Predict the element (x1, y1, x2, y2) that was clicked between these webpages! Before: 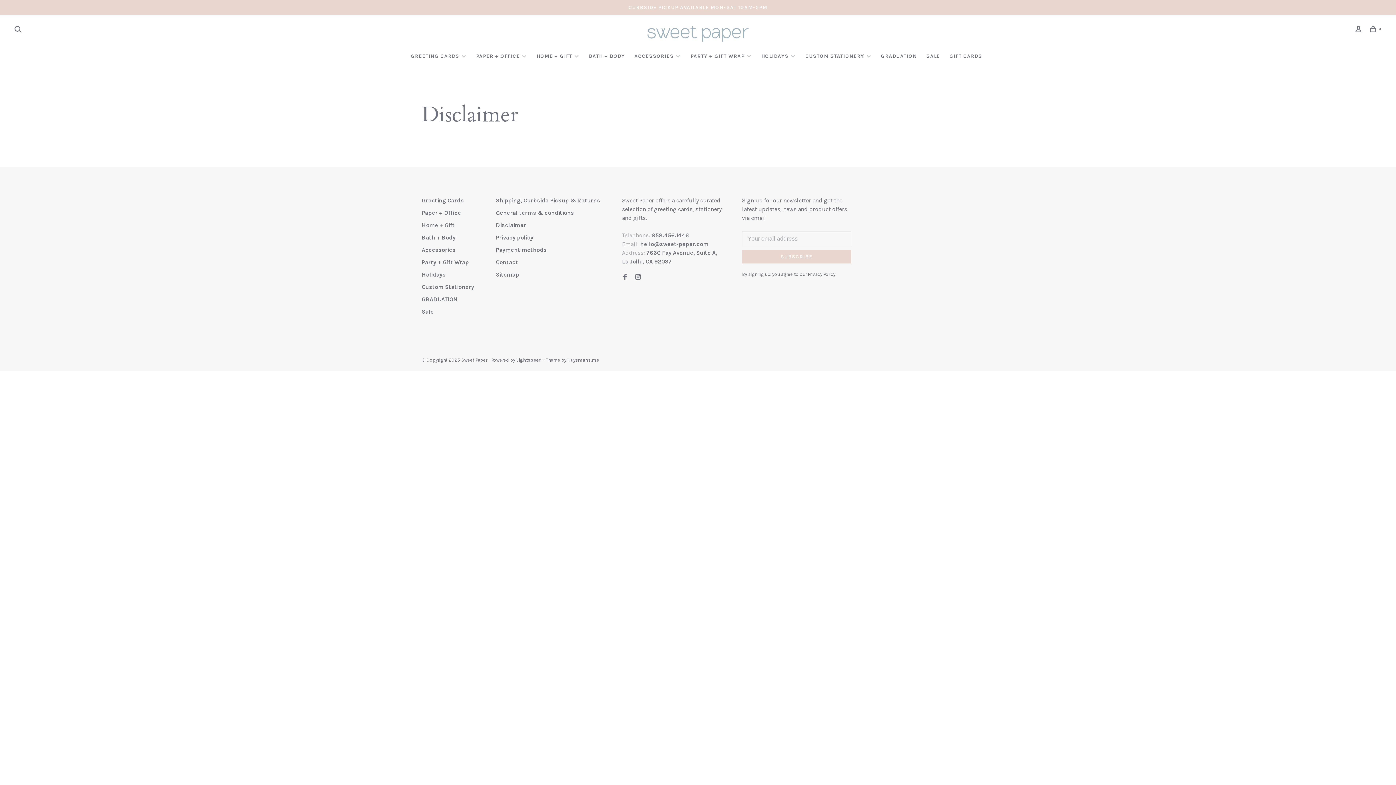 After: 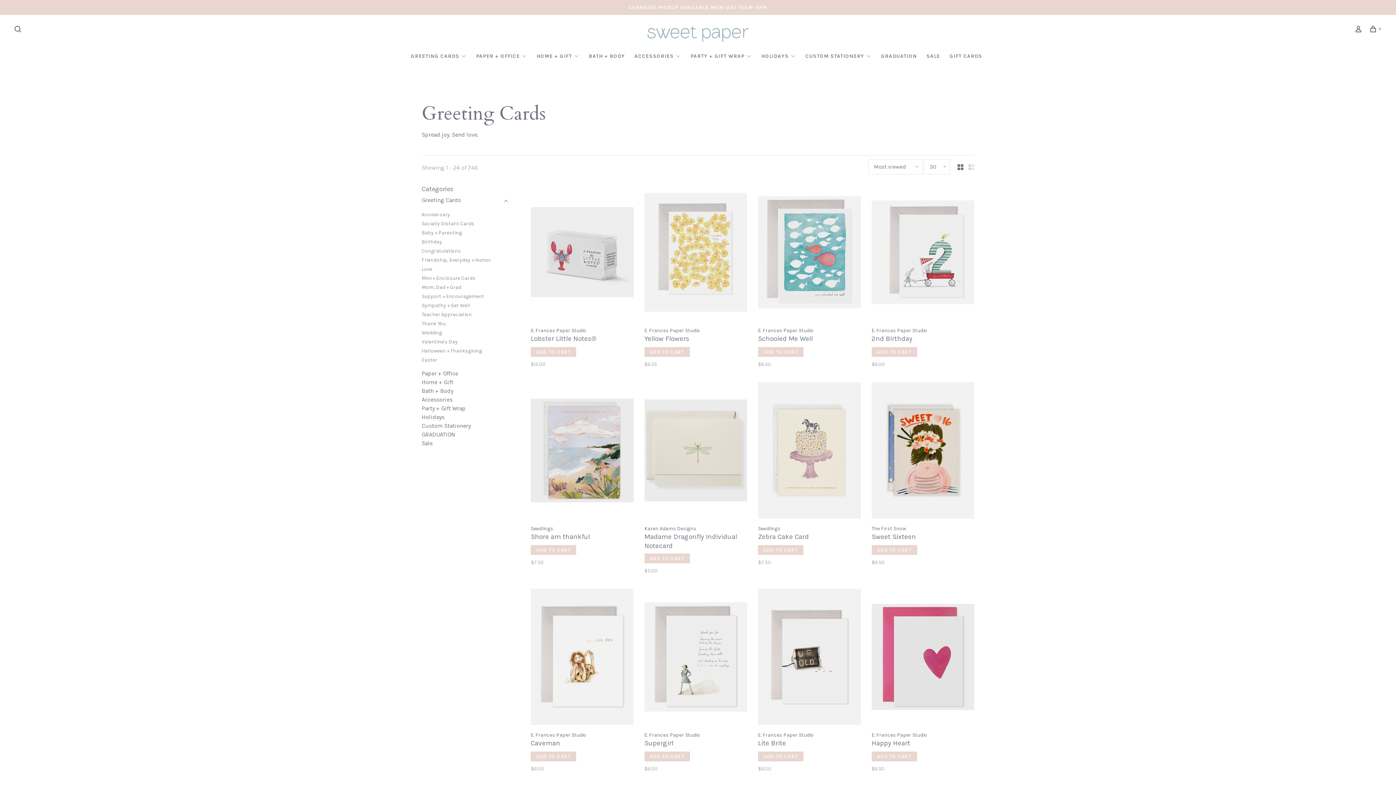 Action: bbox: (410, 53, 459, 59) label: GREETING CARDS